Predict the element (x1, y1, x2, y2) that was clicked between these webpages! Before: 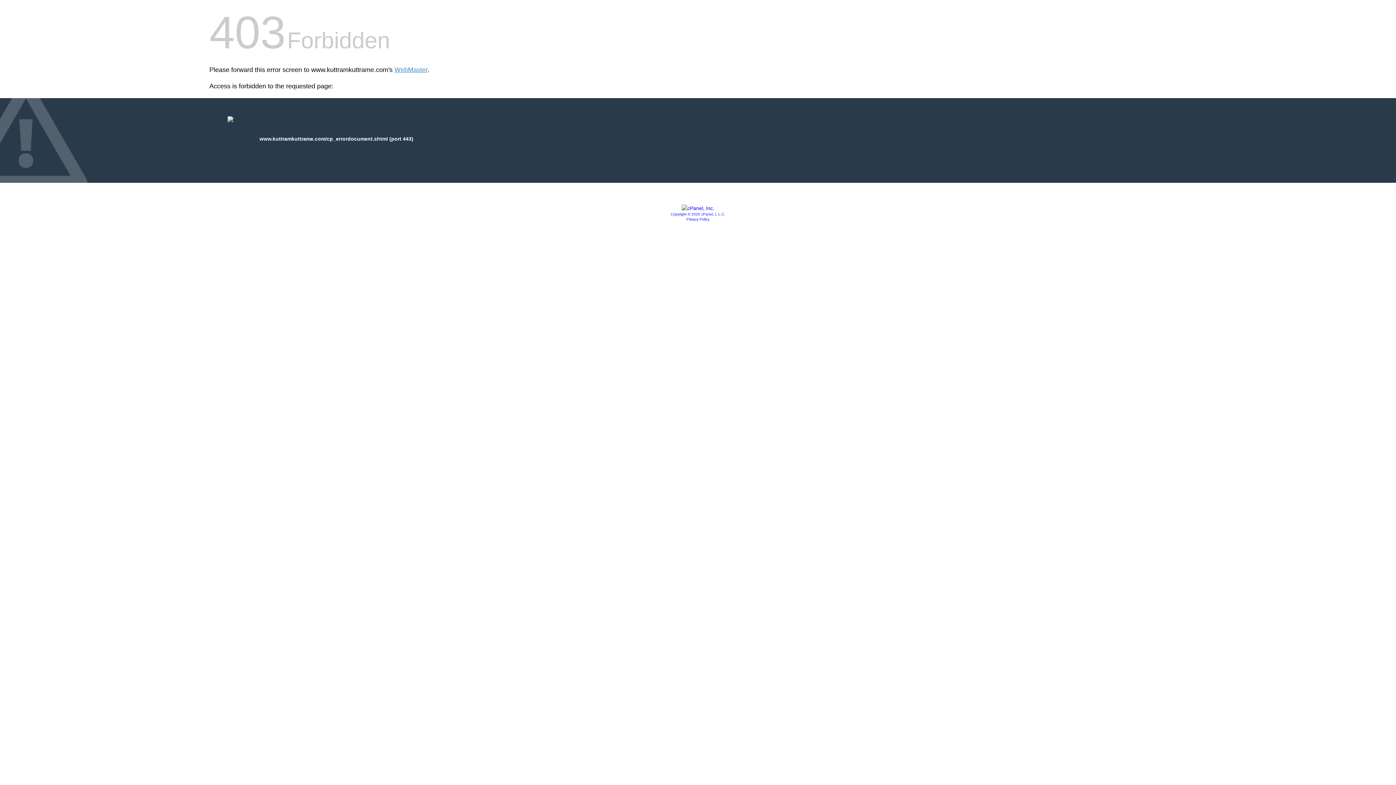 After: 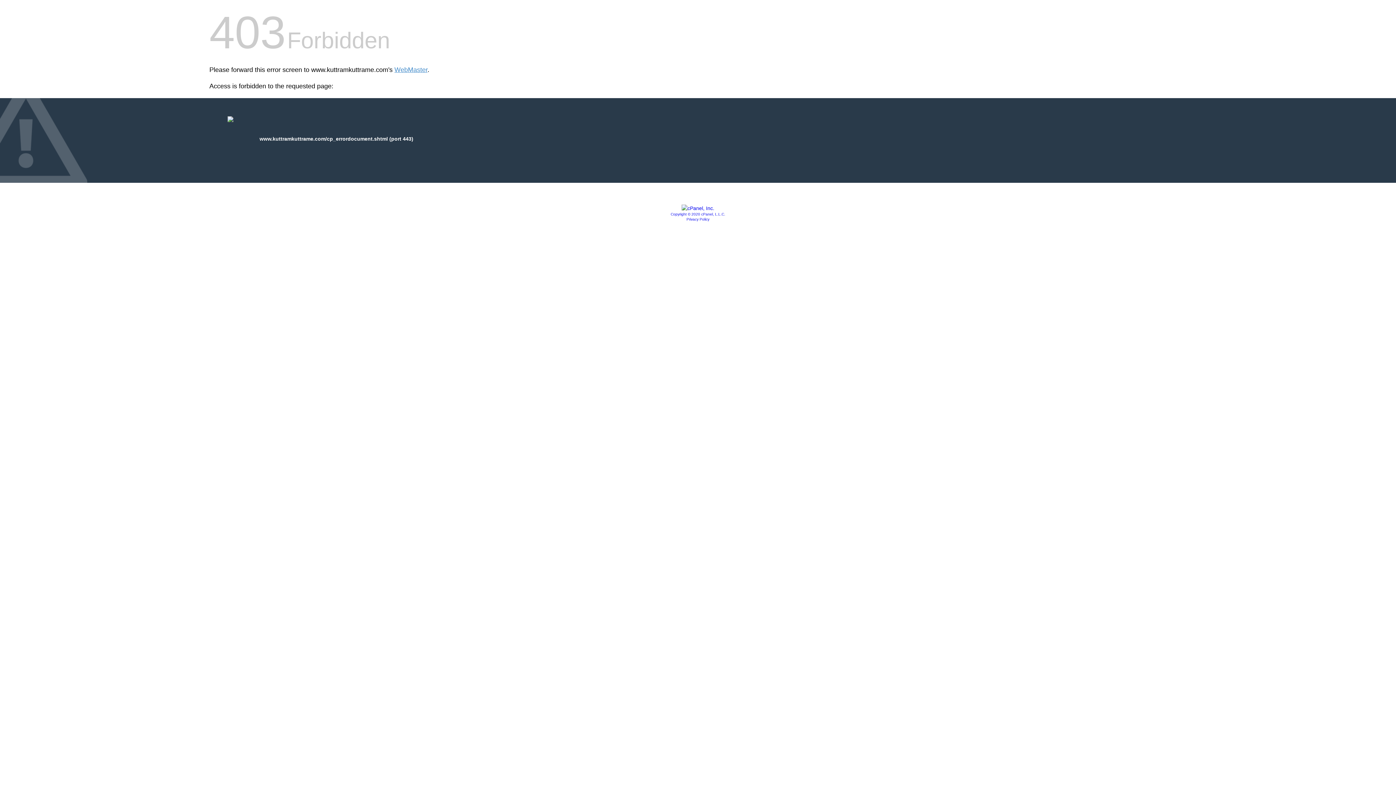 Action: label: Privacy Policy bbox: (686, 217, 709, 221)